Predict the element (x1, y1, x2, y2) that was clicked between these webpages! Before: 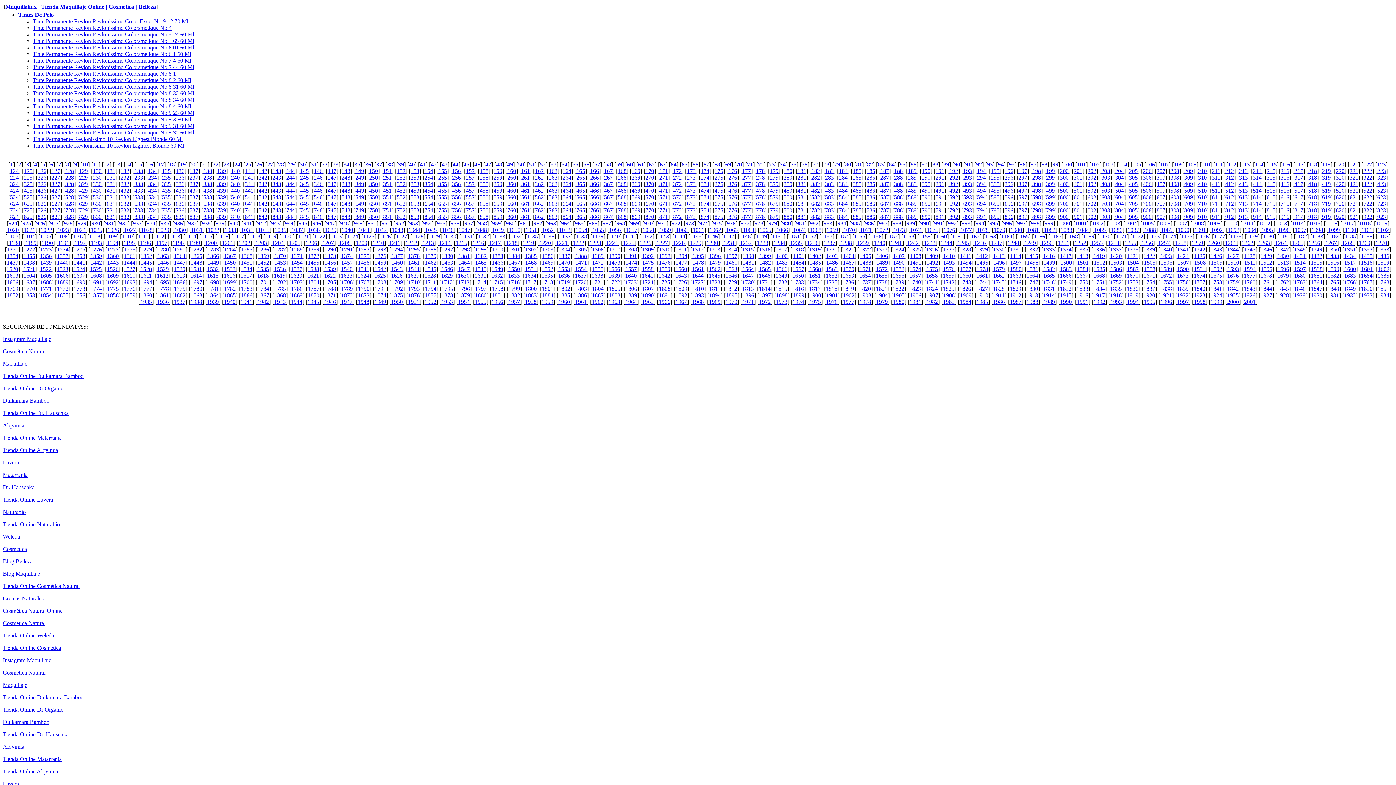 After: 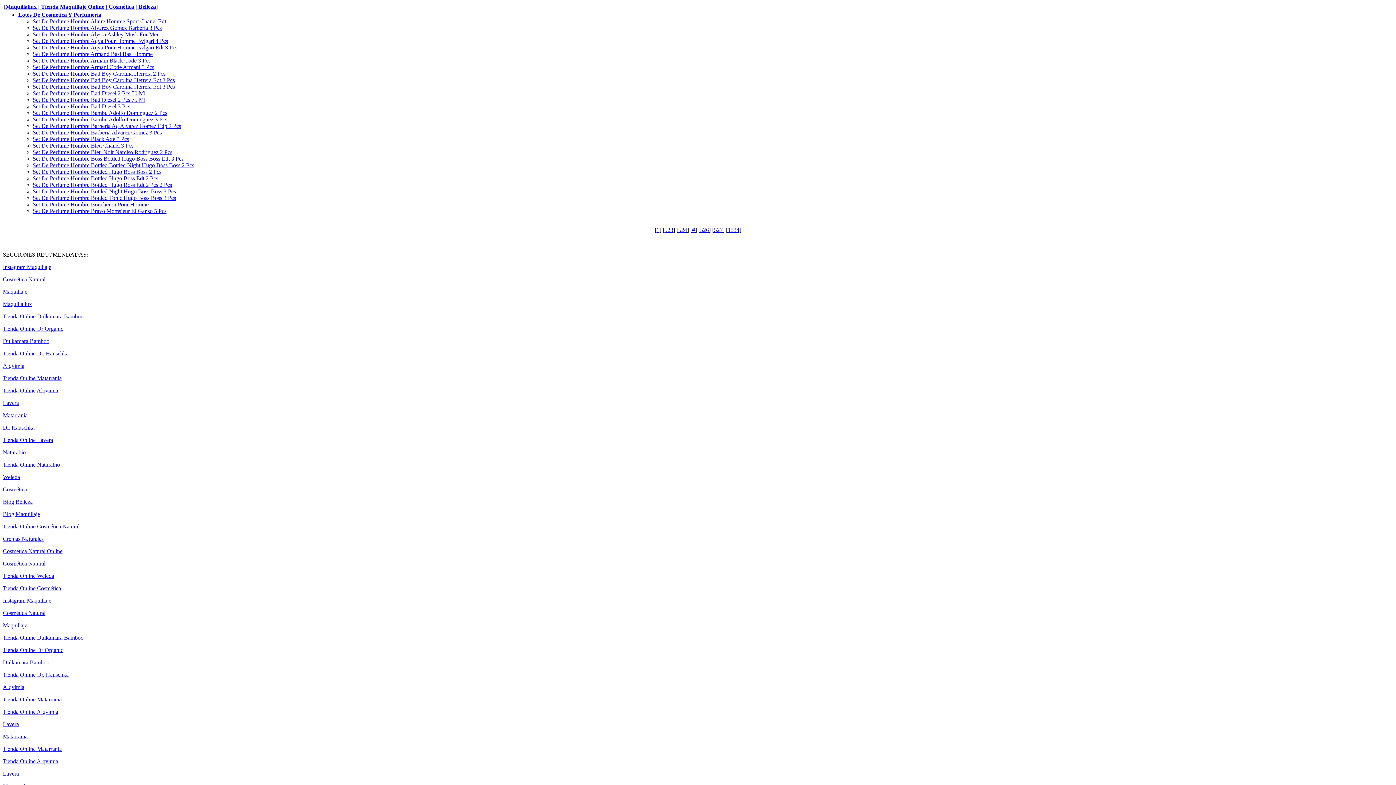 Action: bbox: (23, 194, 32, 200) label: 525